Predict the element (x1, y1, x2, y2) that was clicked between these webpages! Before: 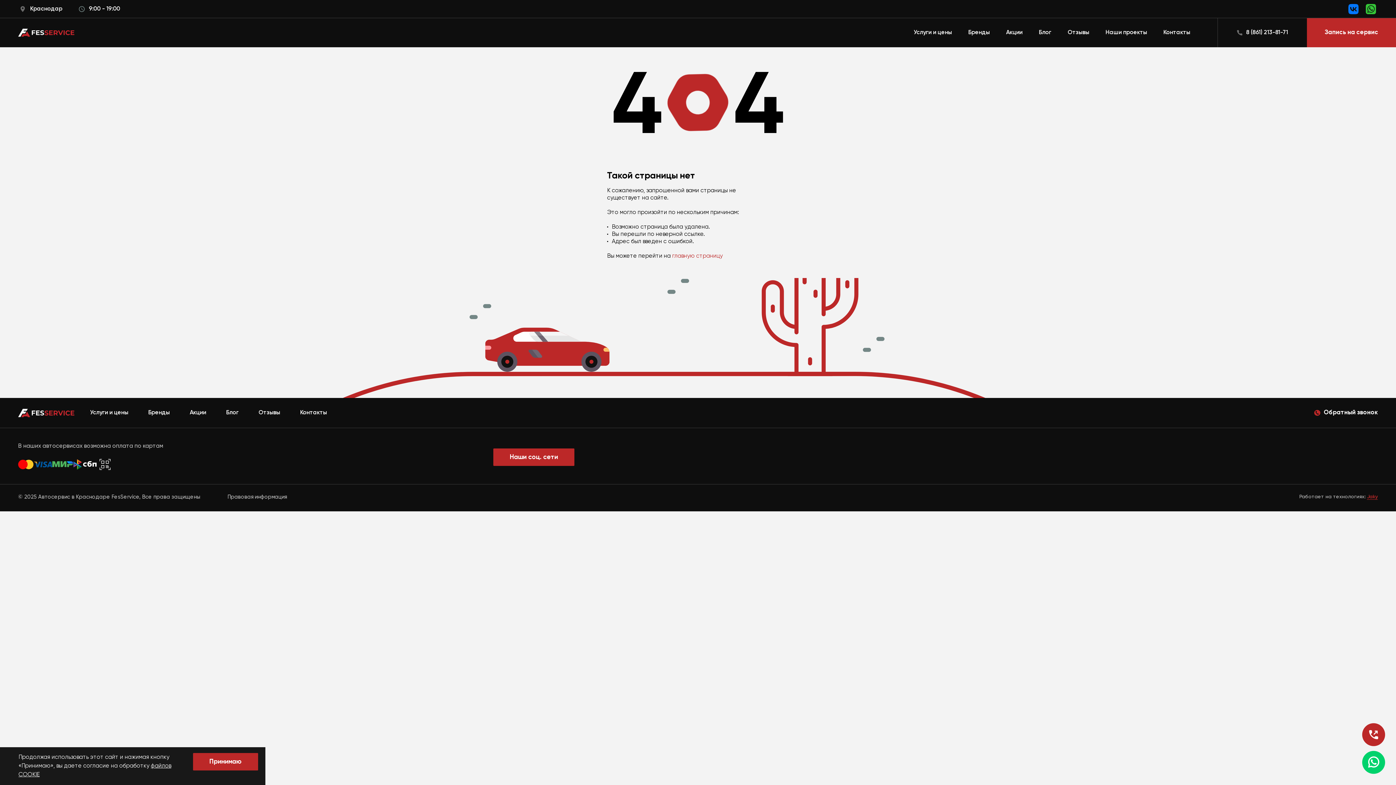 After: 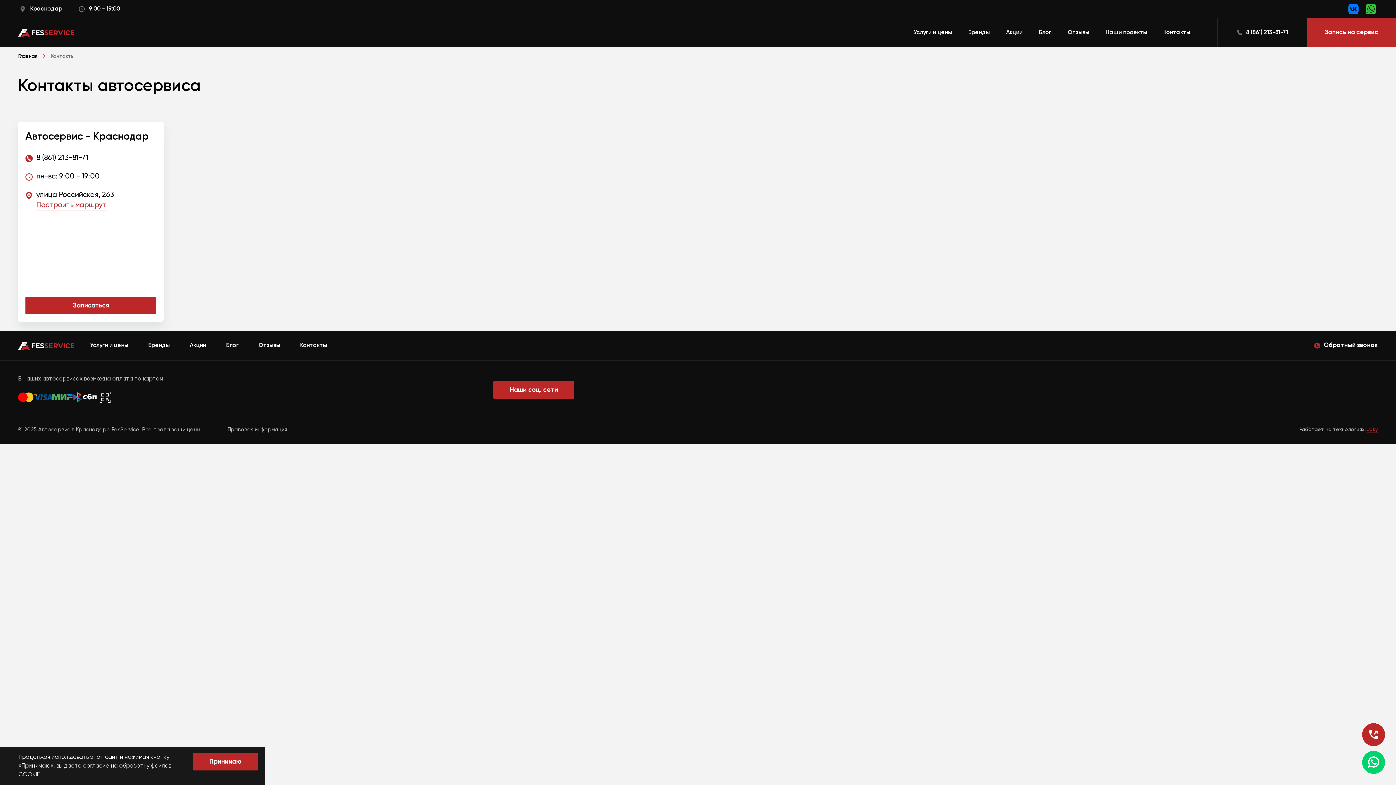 Action: bbox: (296, 406, 330, 419) label: Контакты